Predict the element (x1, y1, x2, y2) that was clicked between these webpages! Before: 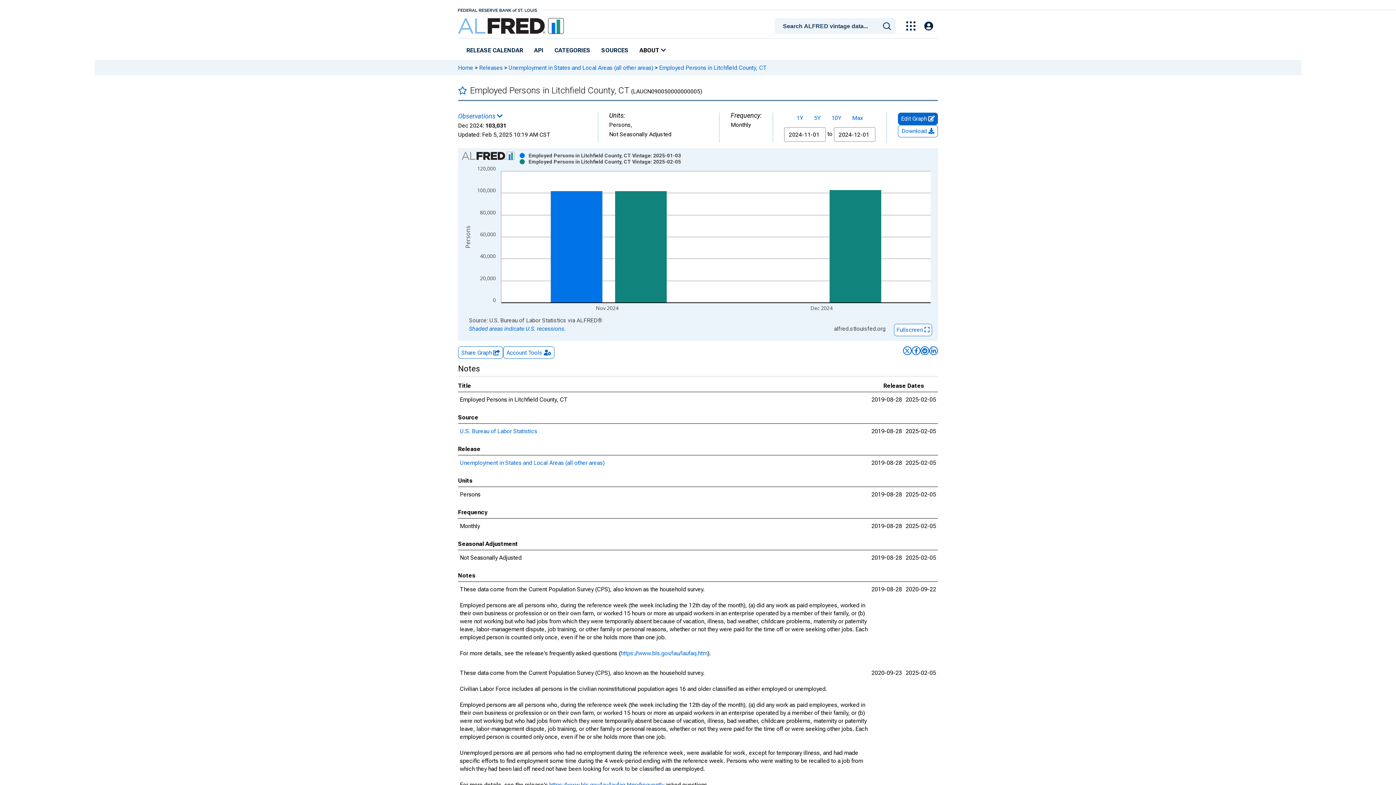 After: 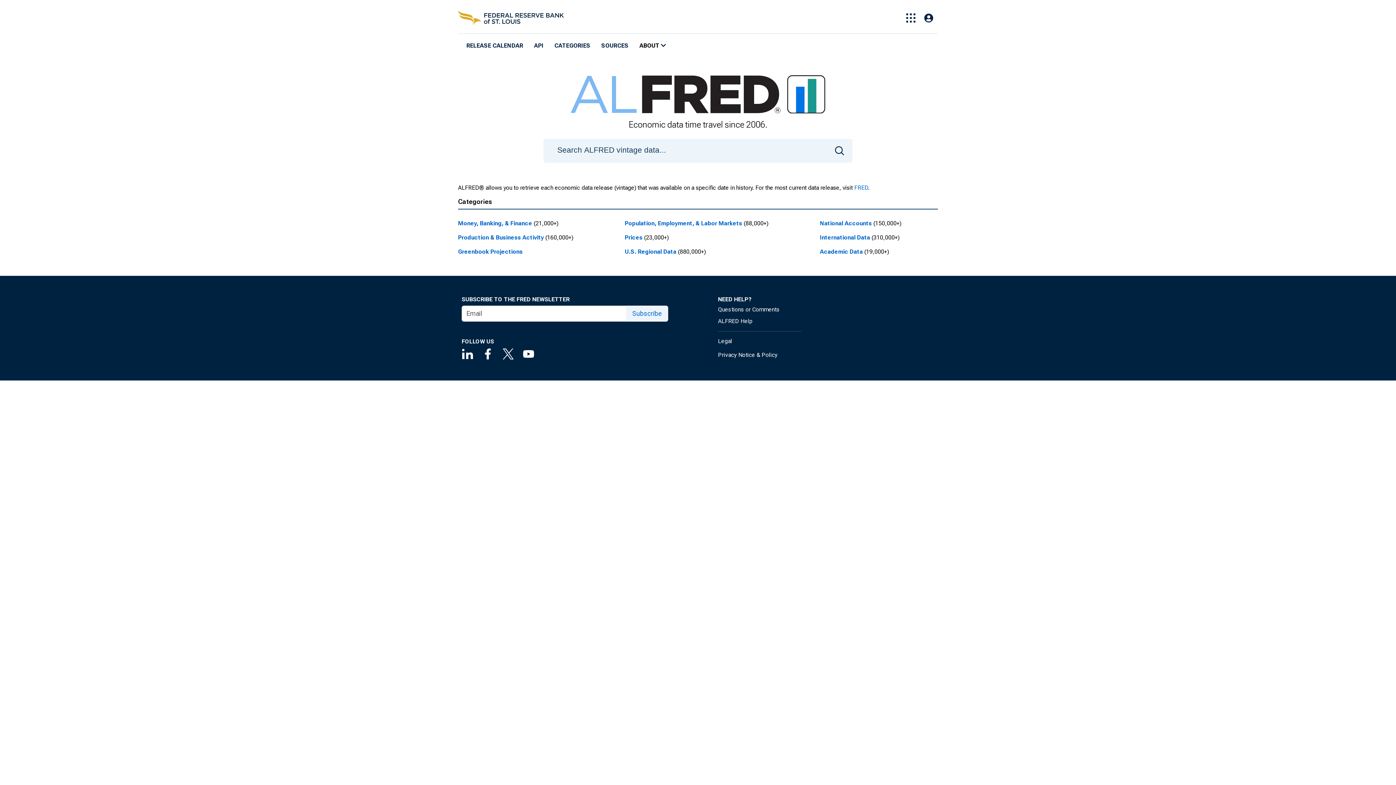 Action: bbox: (458, 13, 564, 38)